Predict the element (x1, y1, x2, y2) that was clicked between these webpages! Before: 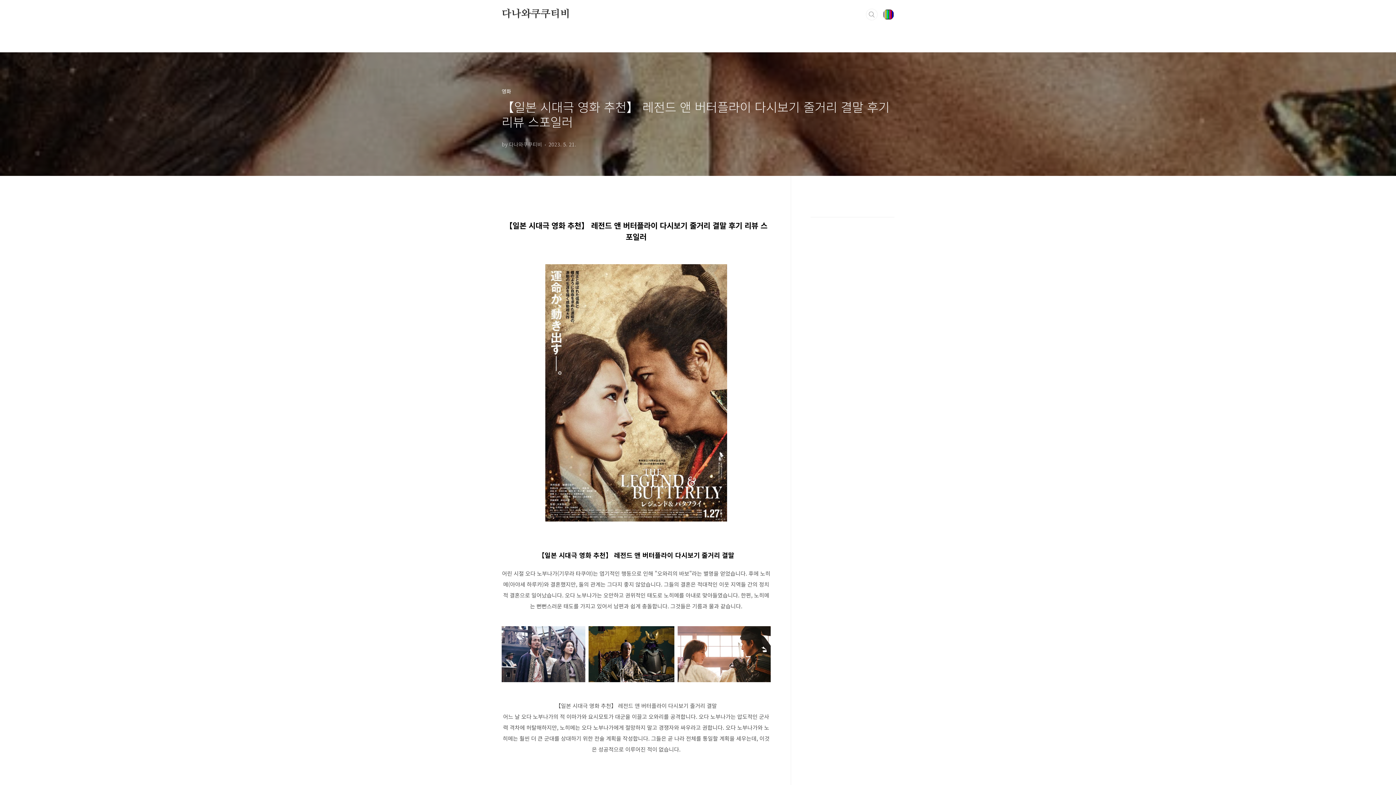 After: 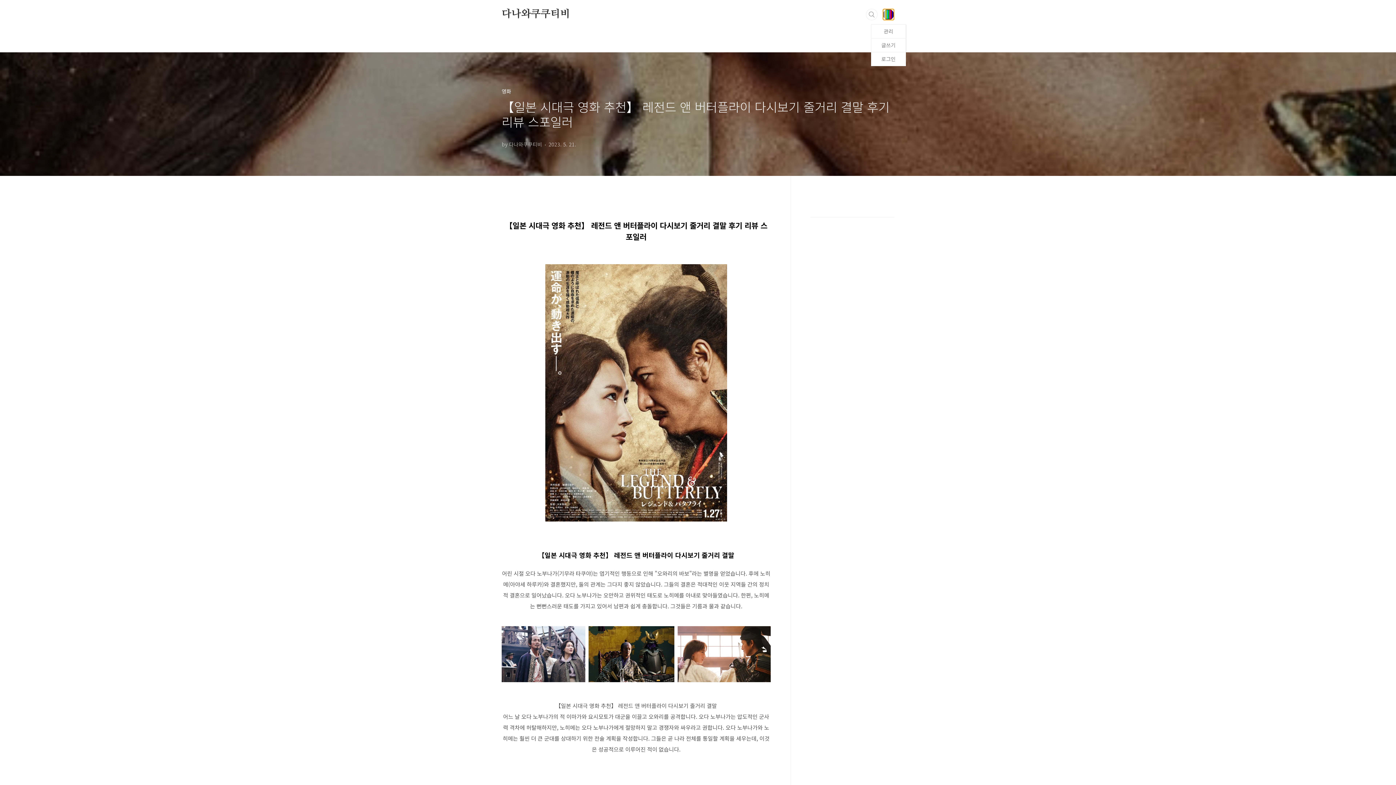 Action: bbox: (882, 8, 894, 20)